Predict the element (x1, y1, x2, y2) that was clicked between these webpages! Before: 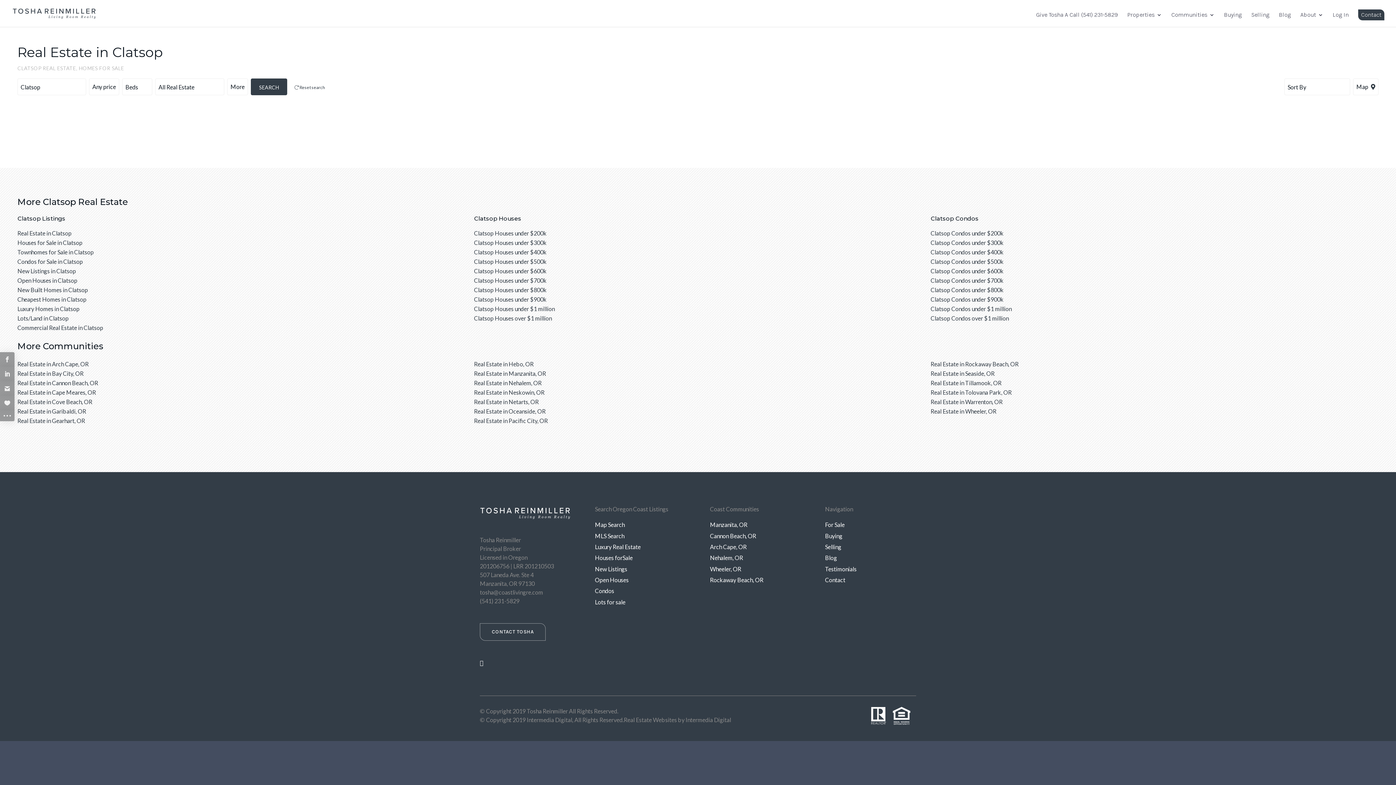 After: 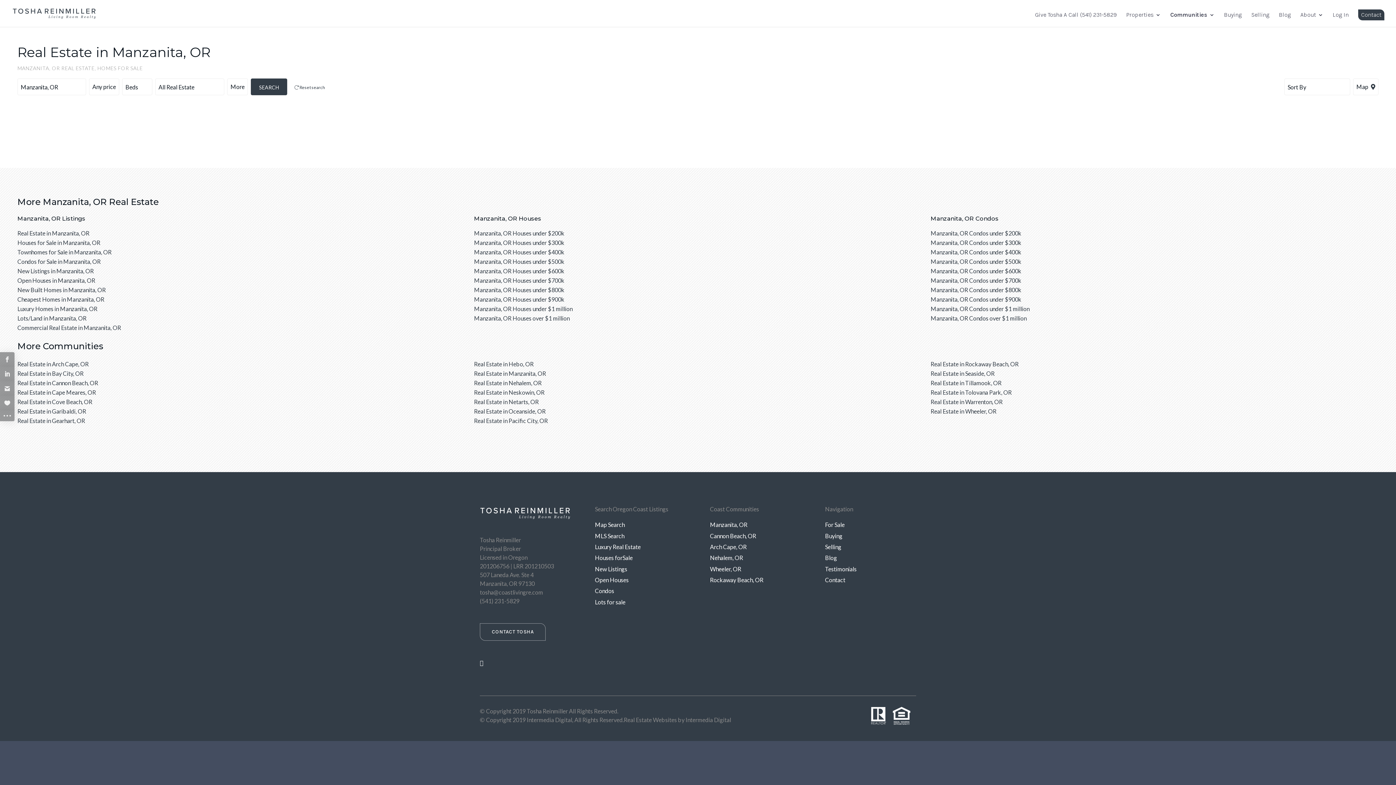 Action: bbox: (710, 519, 801, 530) label: Manzanita, OR